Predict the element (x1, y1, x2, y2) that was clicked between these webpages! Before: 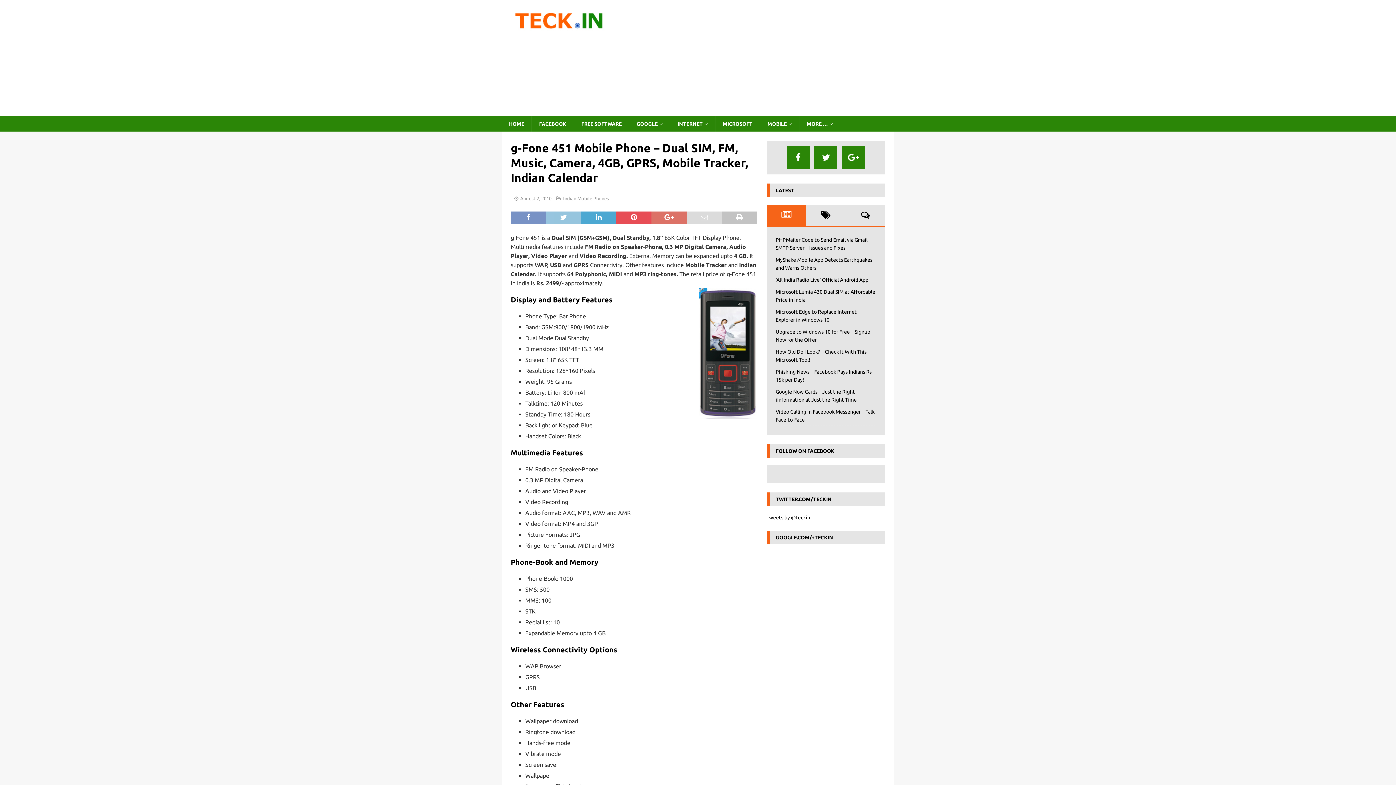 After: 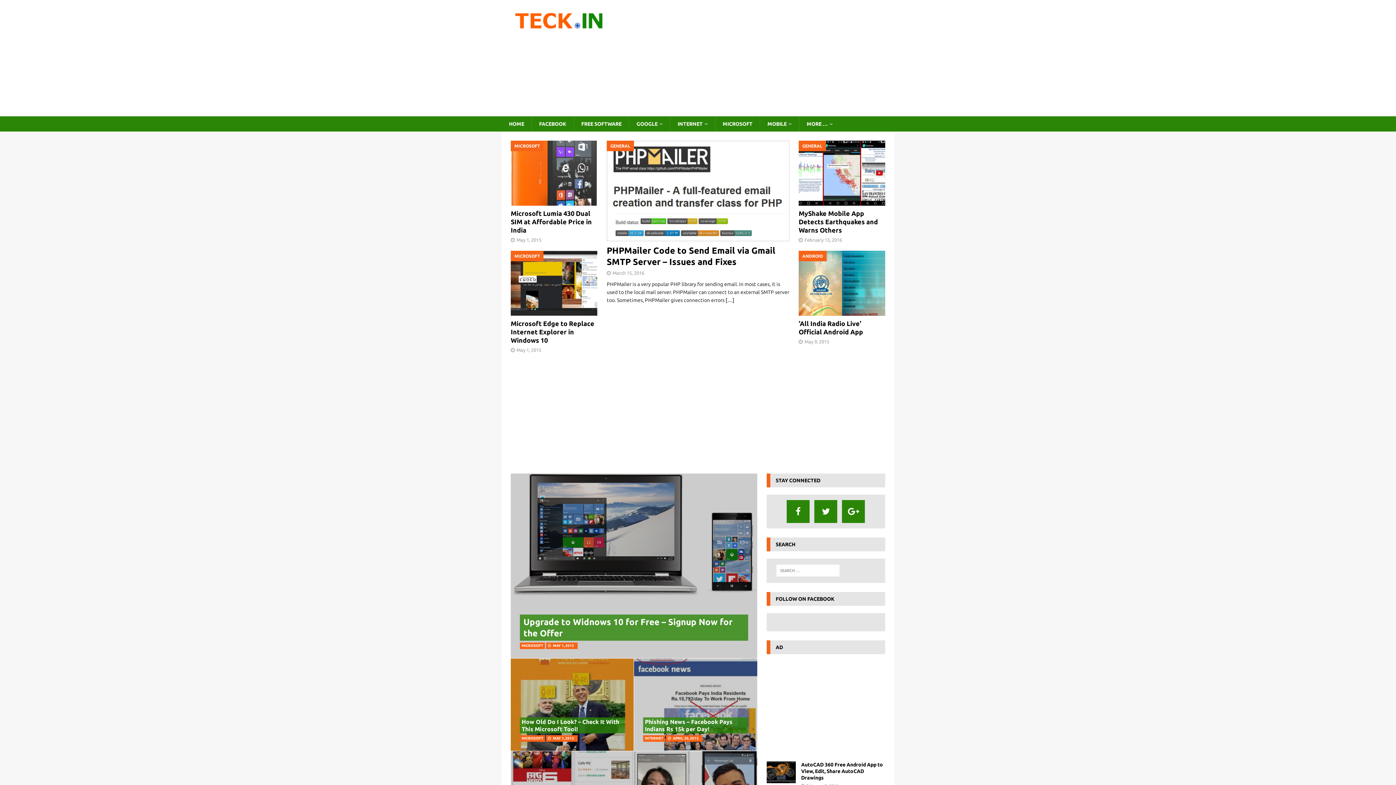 Action: bbox: (501, 116, 531, 131) label: HOME